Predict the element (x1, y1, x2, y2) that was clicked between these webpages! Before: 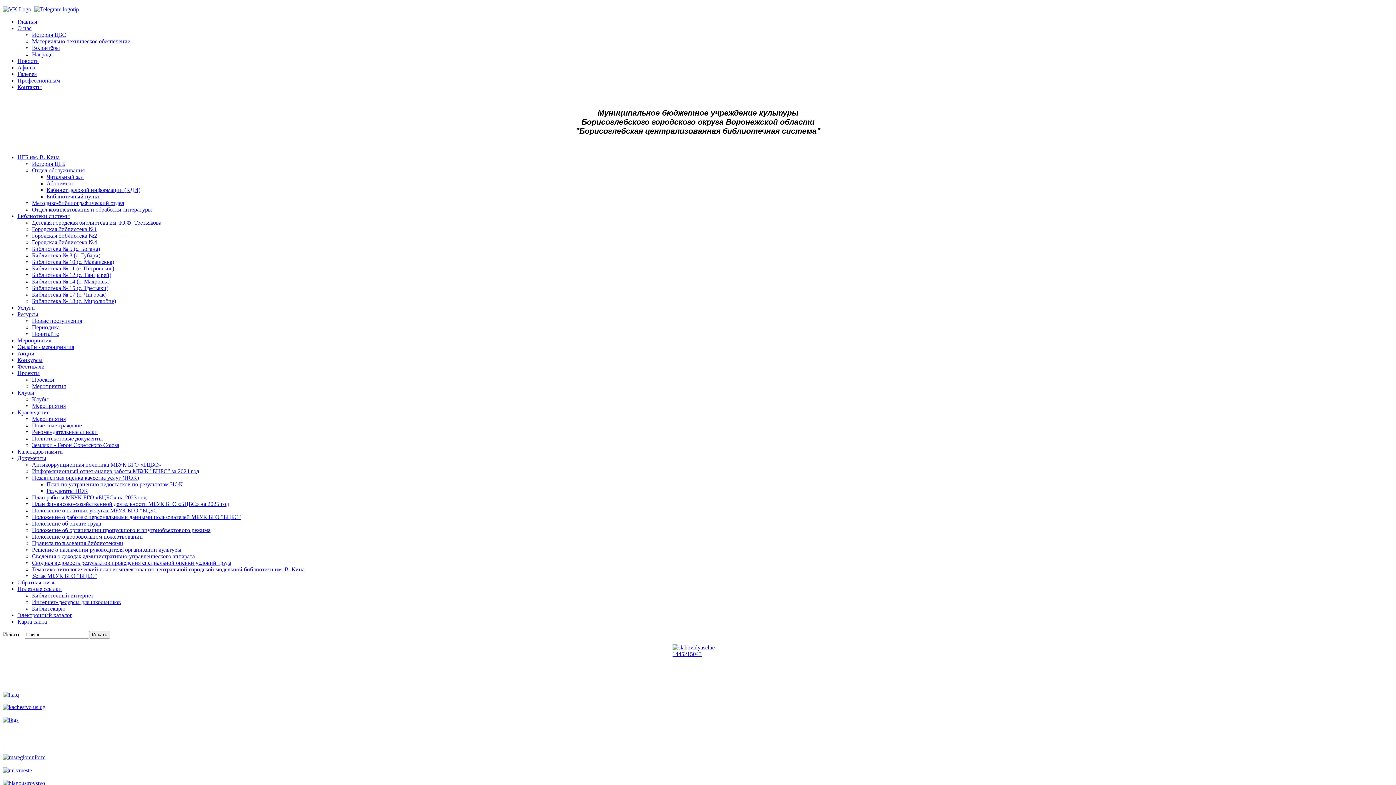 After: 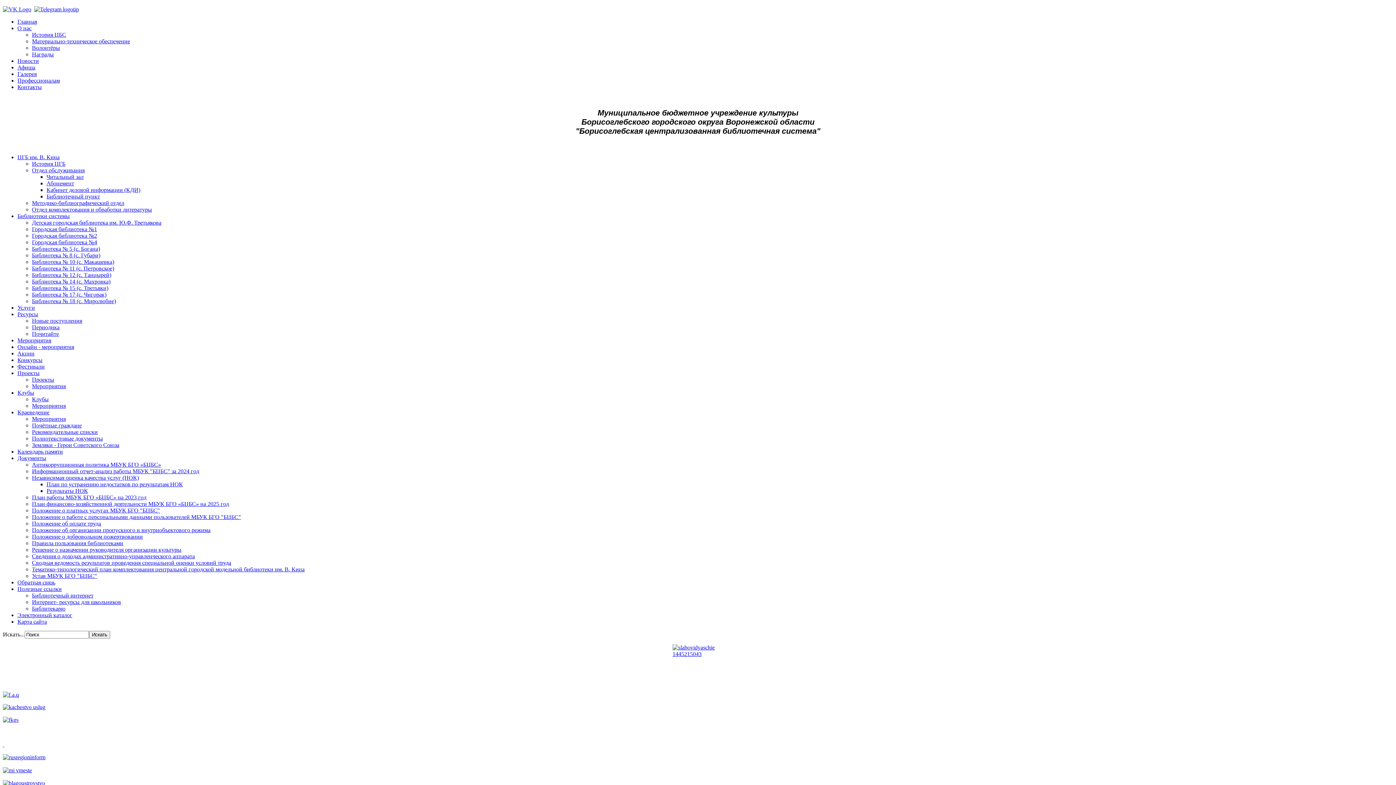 Action: label: Сводная ведомость результатов проведения специальной оценки условий труда bbox: (32, 560, 231, 566)